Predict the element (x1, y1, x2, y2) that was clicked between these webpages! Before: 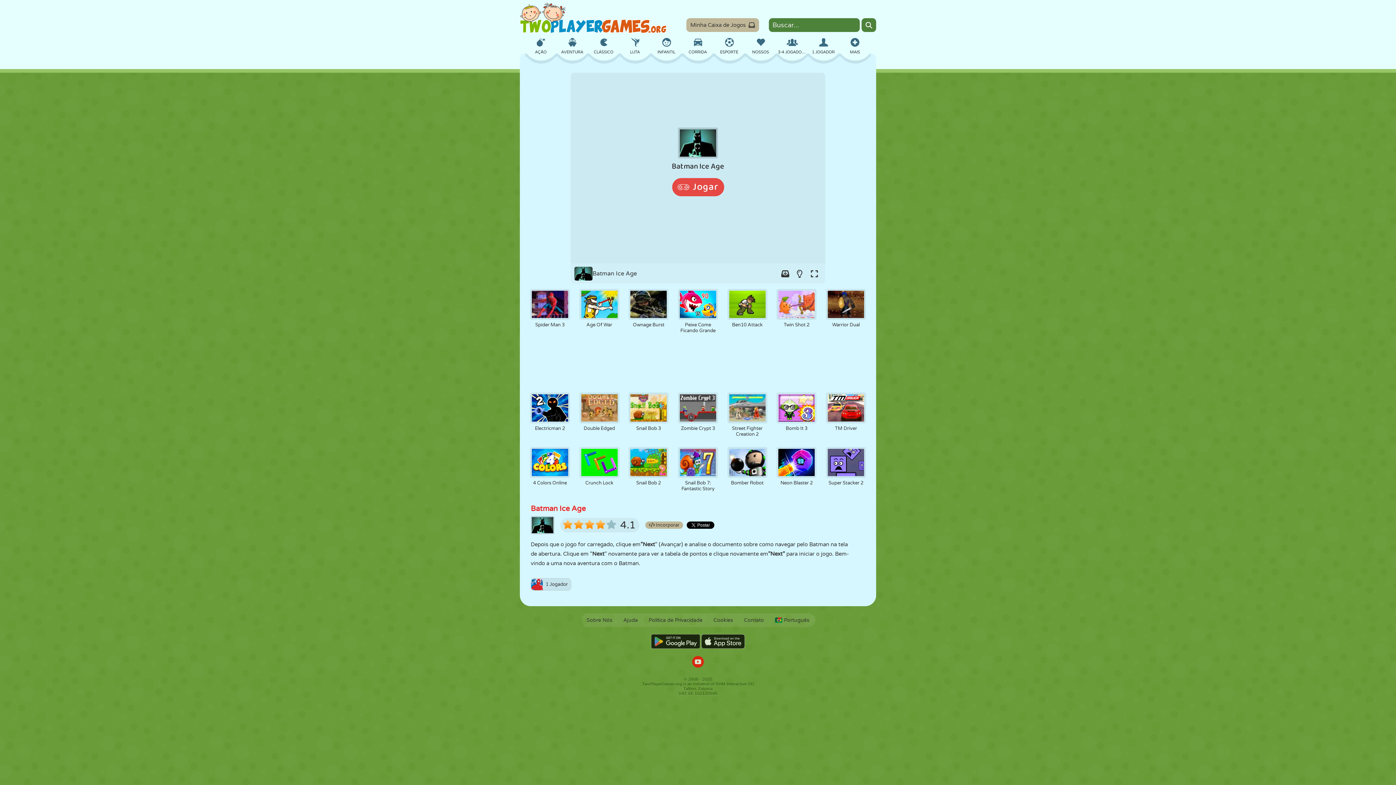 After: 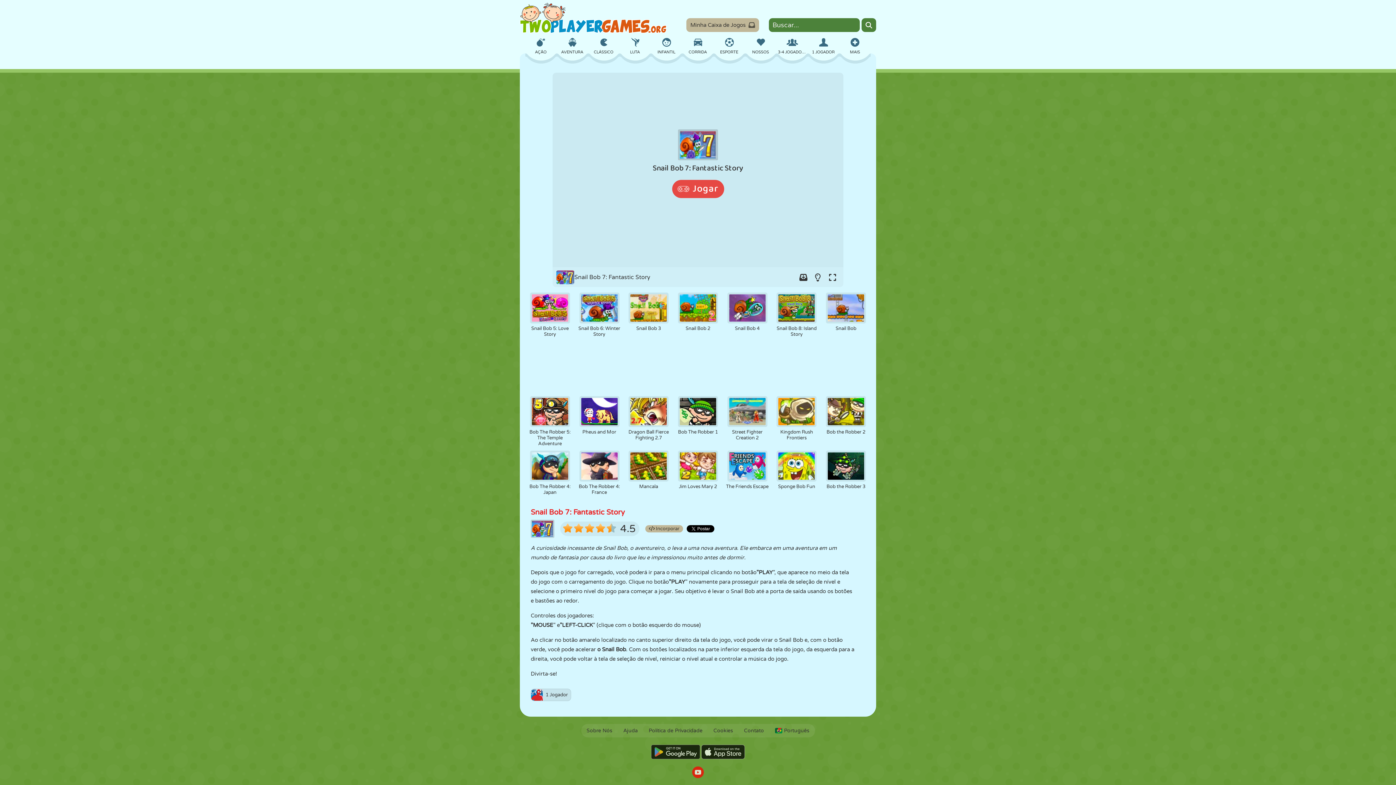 Action: label:  Snail Bob 7: Fantastic Story bbox: (676, 447, 719, 492)